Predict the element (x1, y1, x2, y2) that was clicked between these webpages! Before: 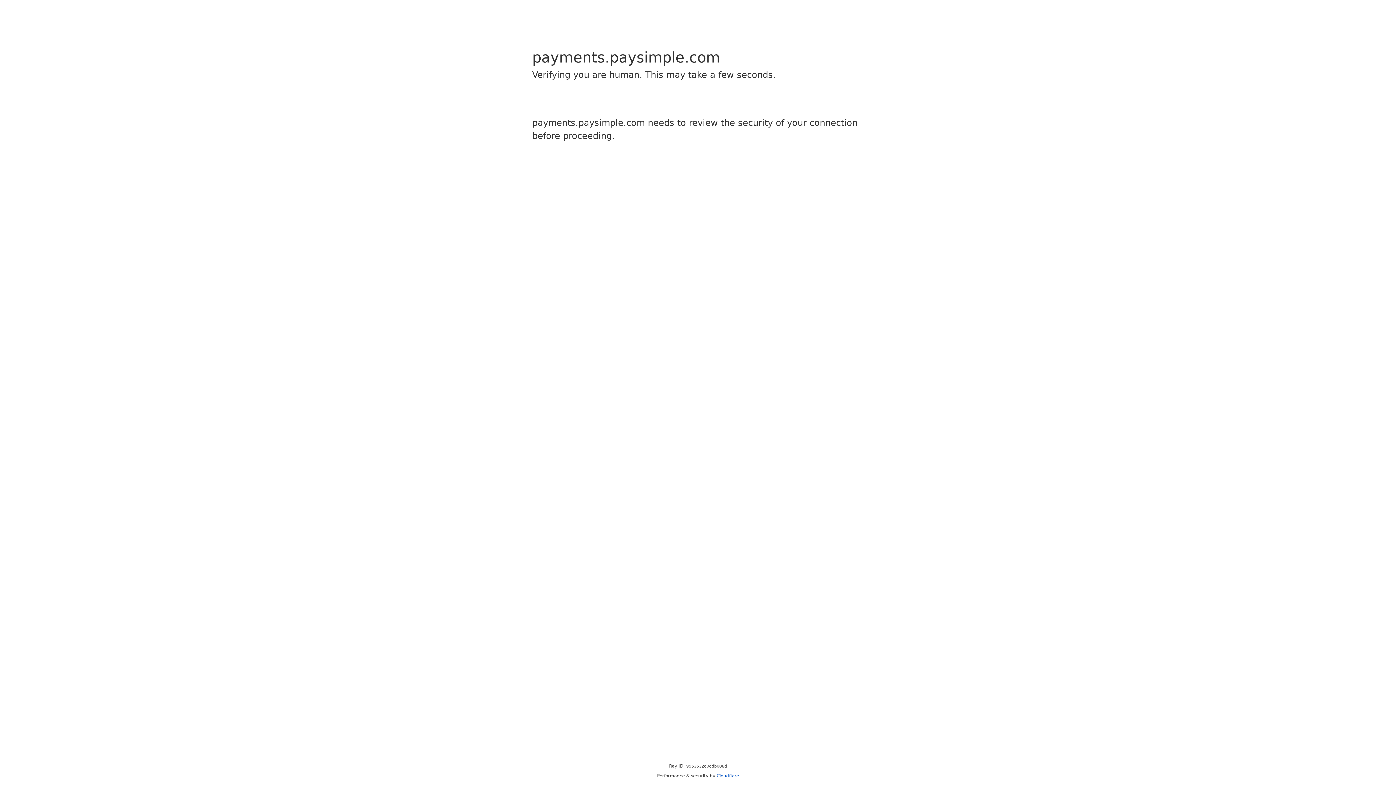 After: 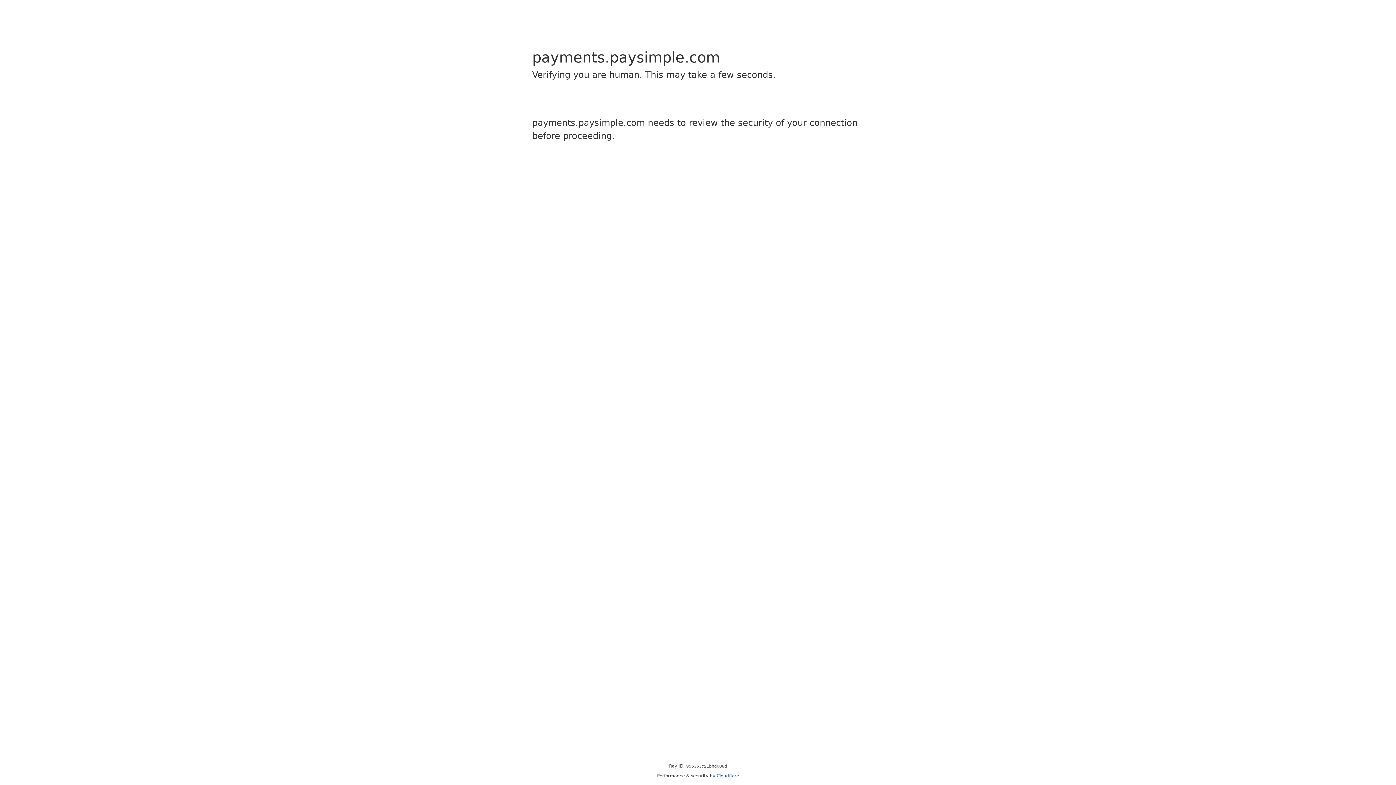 Action: bbox: (716, 773, 739, 778) label: Cloudflare